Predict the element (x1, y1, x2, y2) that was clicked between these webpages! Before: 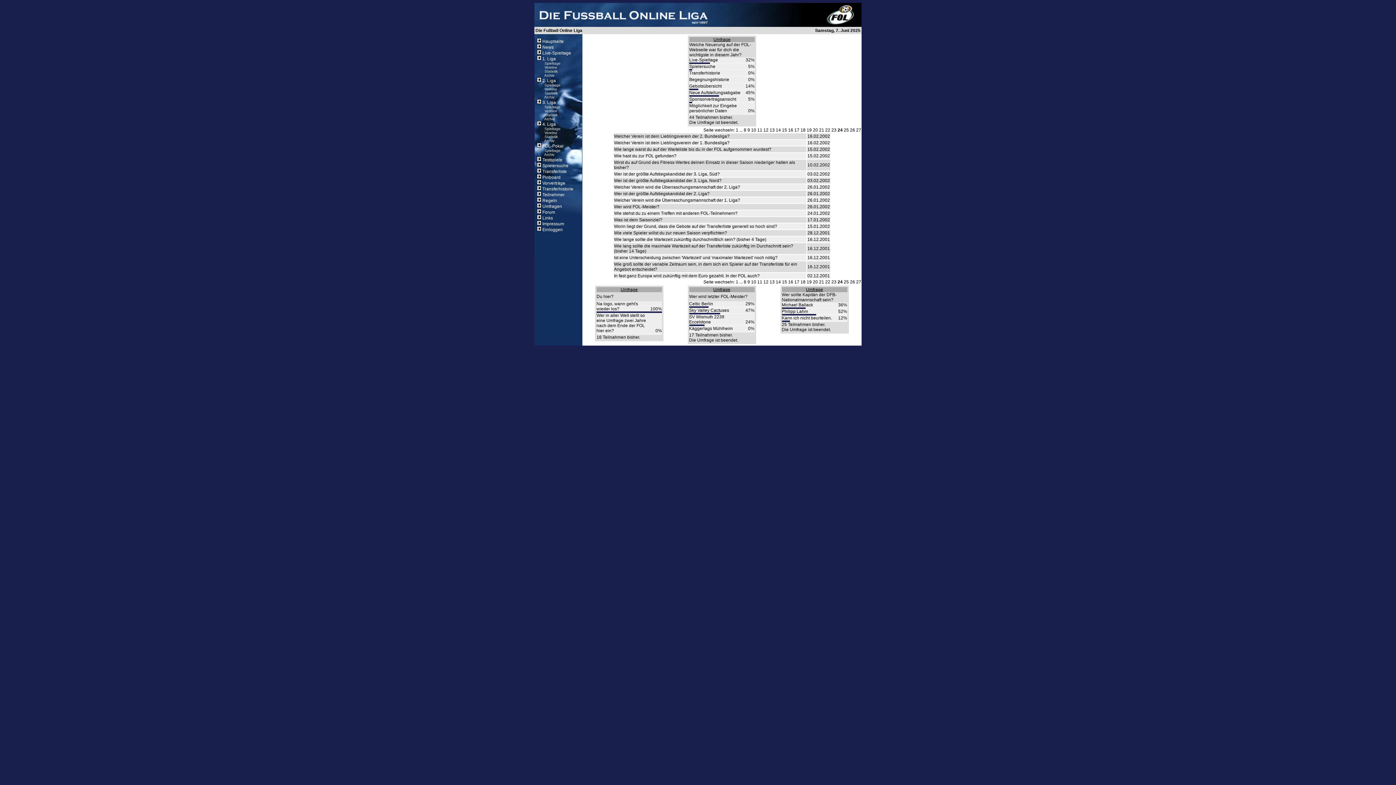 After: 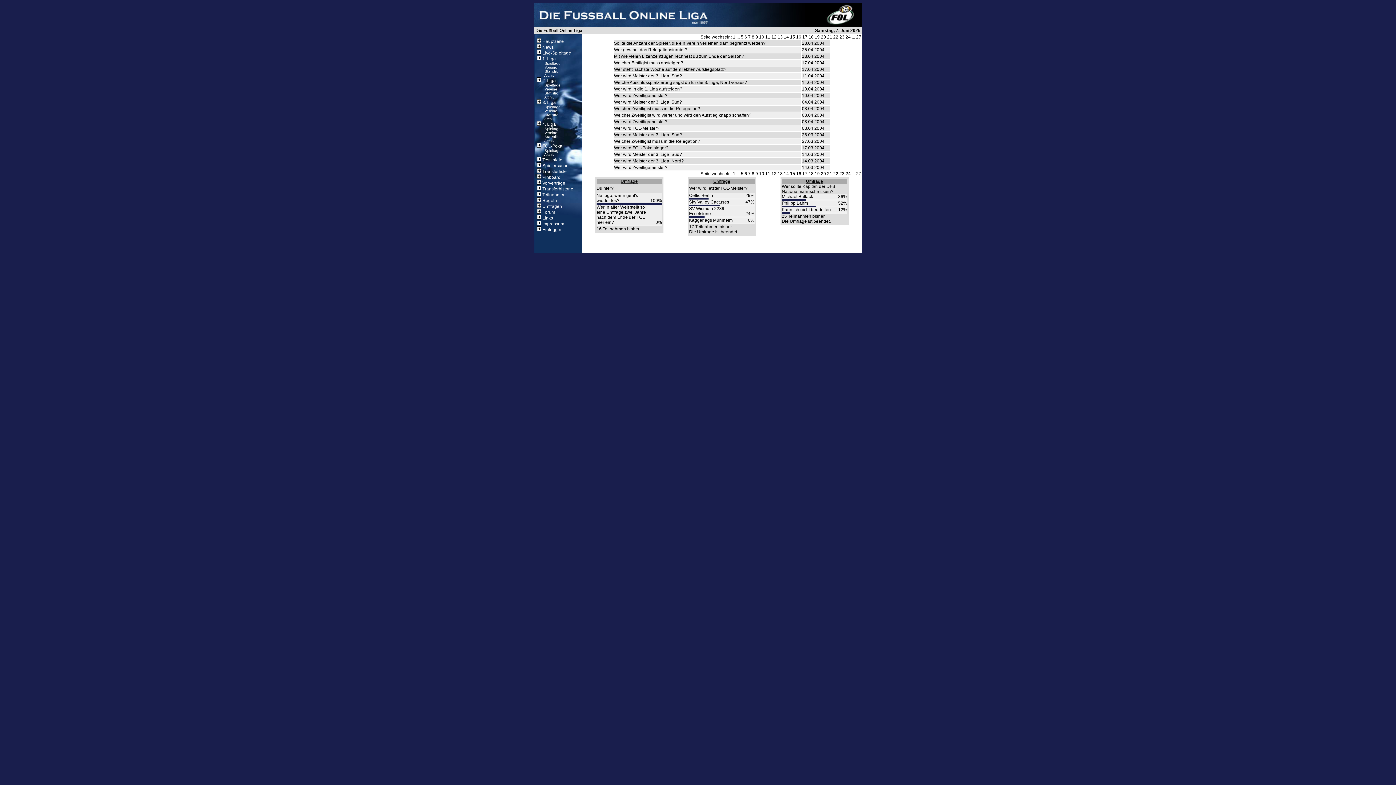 Action: bbox: (782, 127, 787, 132) label: 15